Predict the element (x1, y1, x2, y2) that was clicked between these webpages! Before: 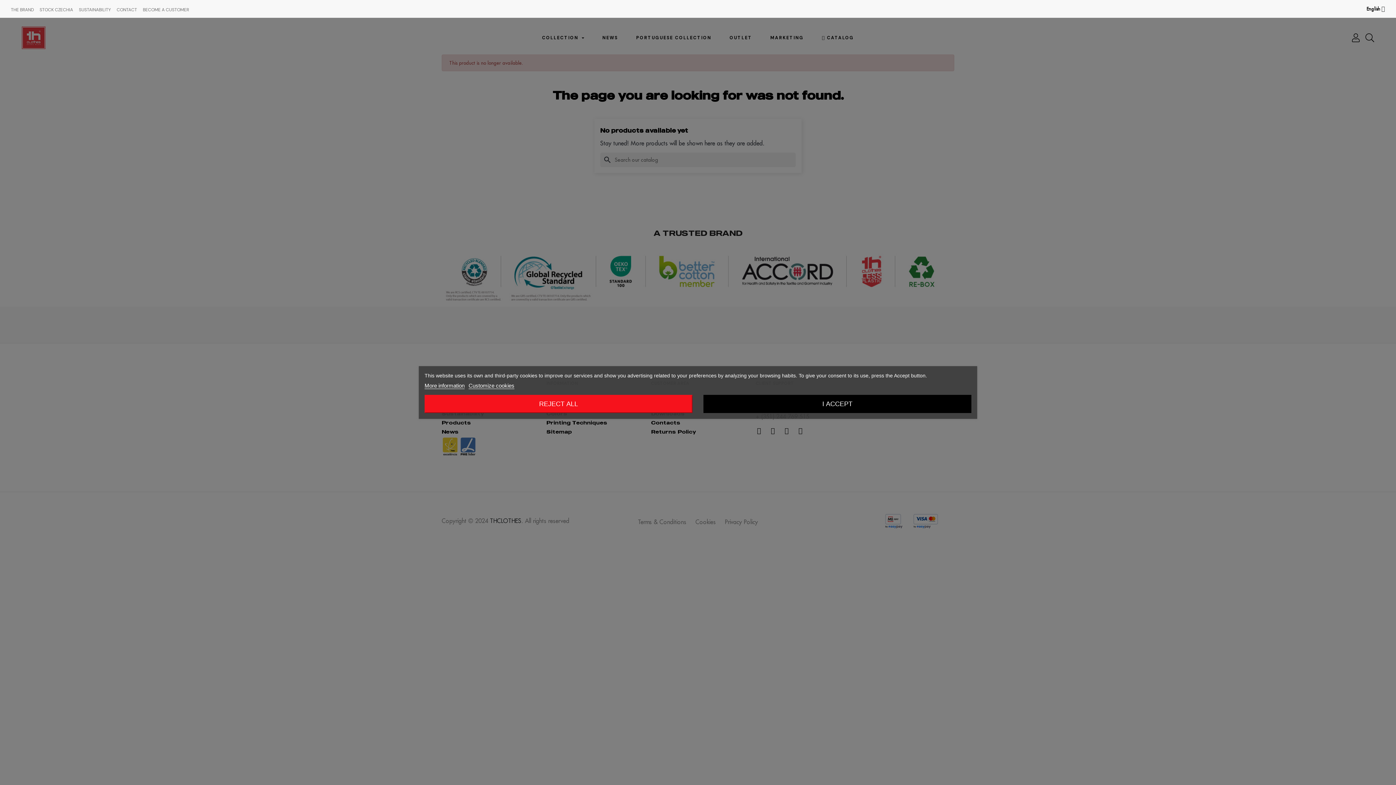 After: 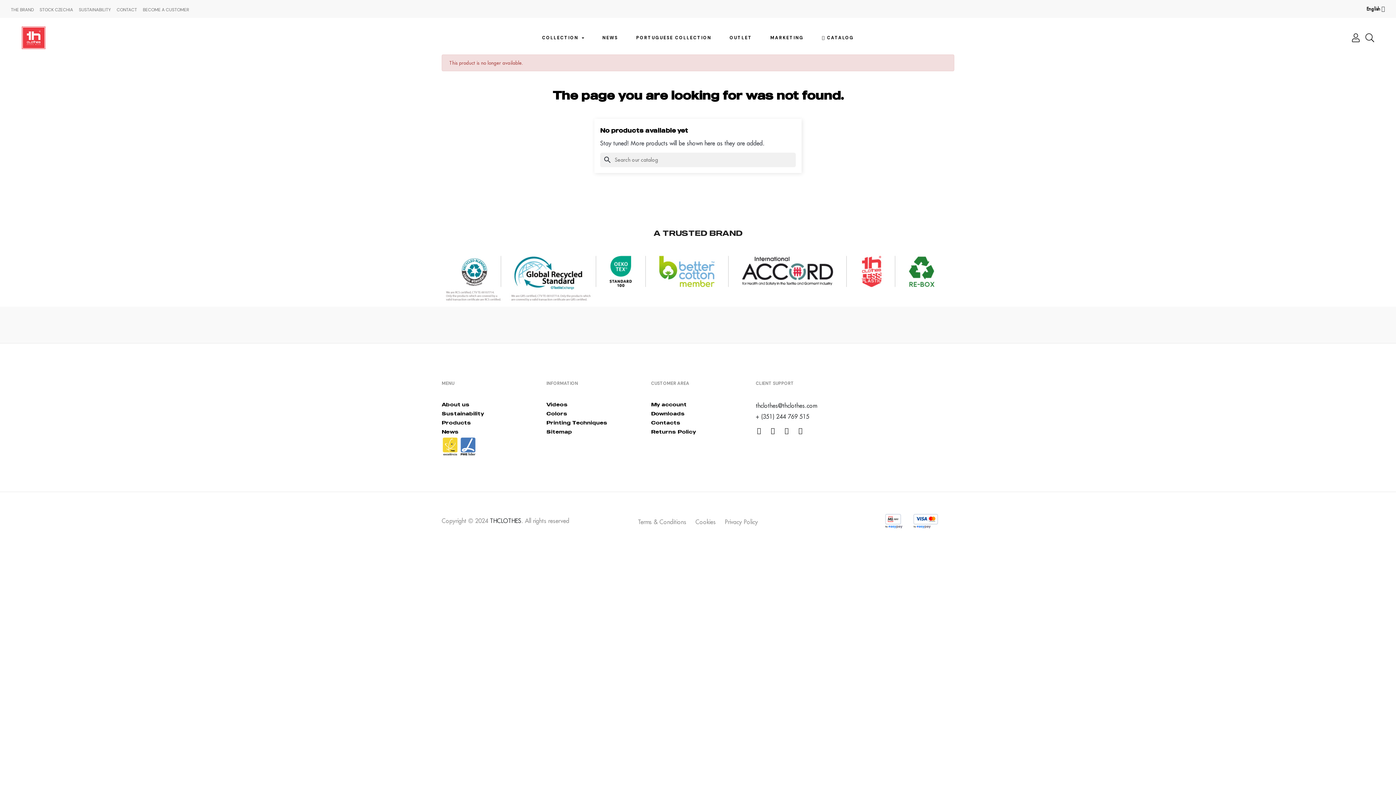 Action: label: I ACCEPT bbox: (703, 395, 971, 413)